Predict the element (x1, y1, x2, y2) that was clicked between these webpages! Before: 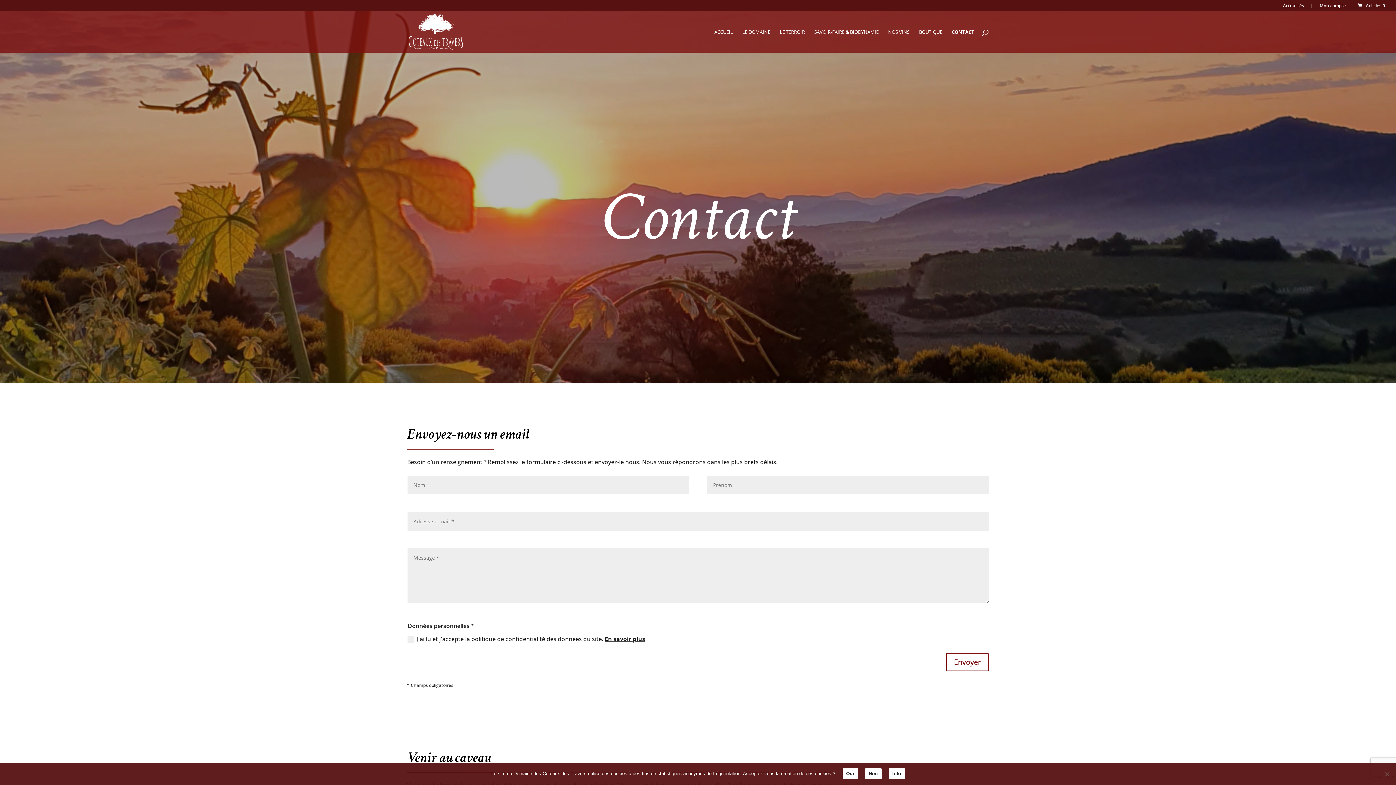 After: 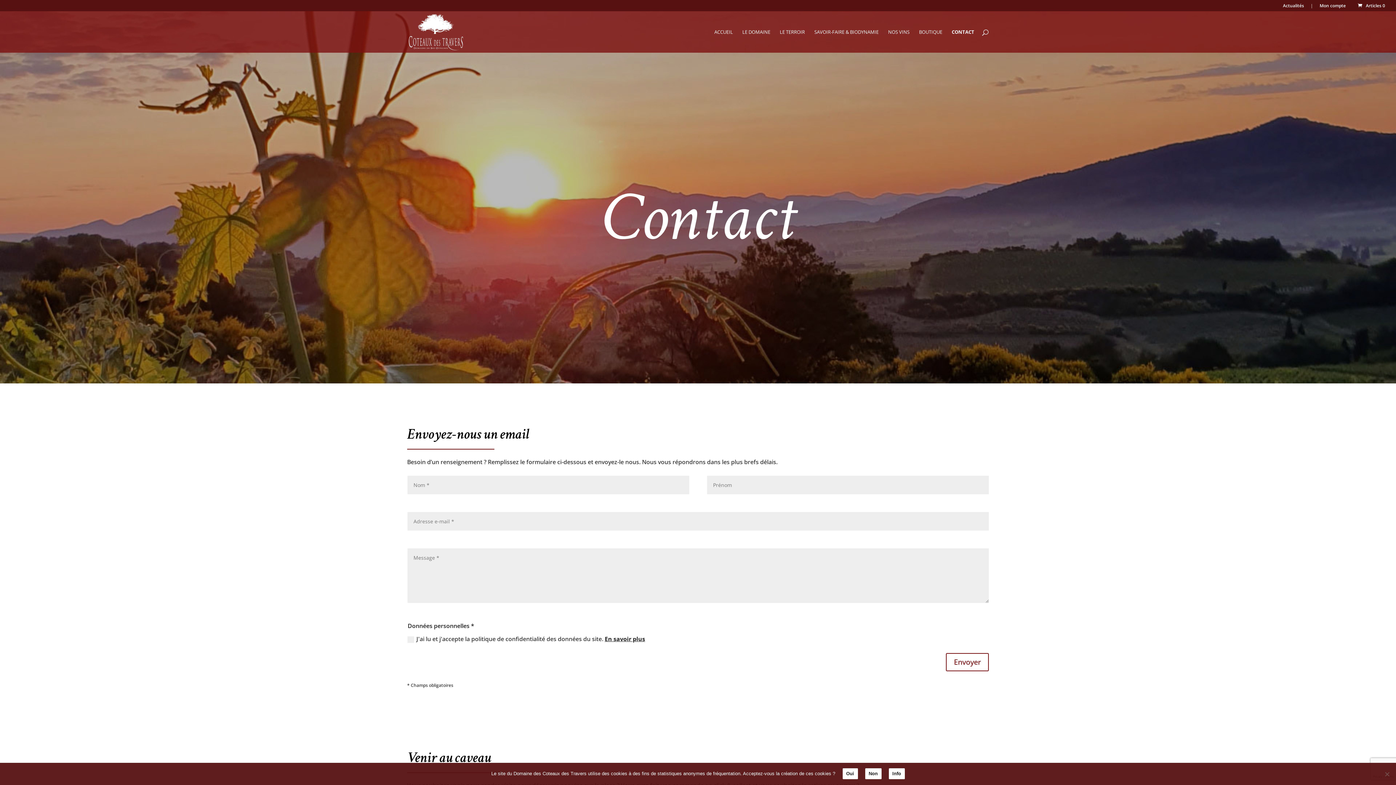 Action: bbox: (1310, 3, 1313, 11) label: |